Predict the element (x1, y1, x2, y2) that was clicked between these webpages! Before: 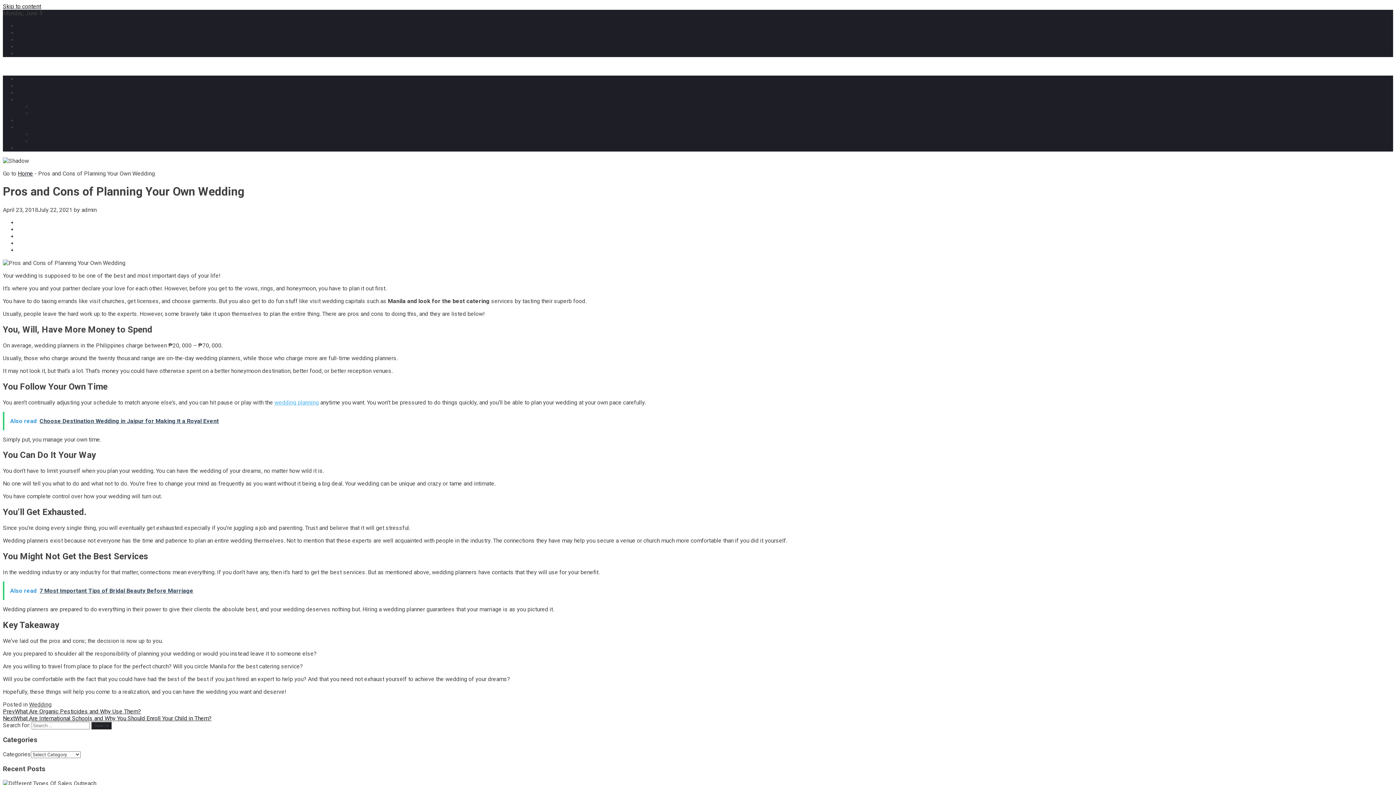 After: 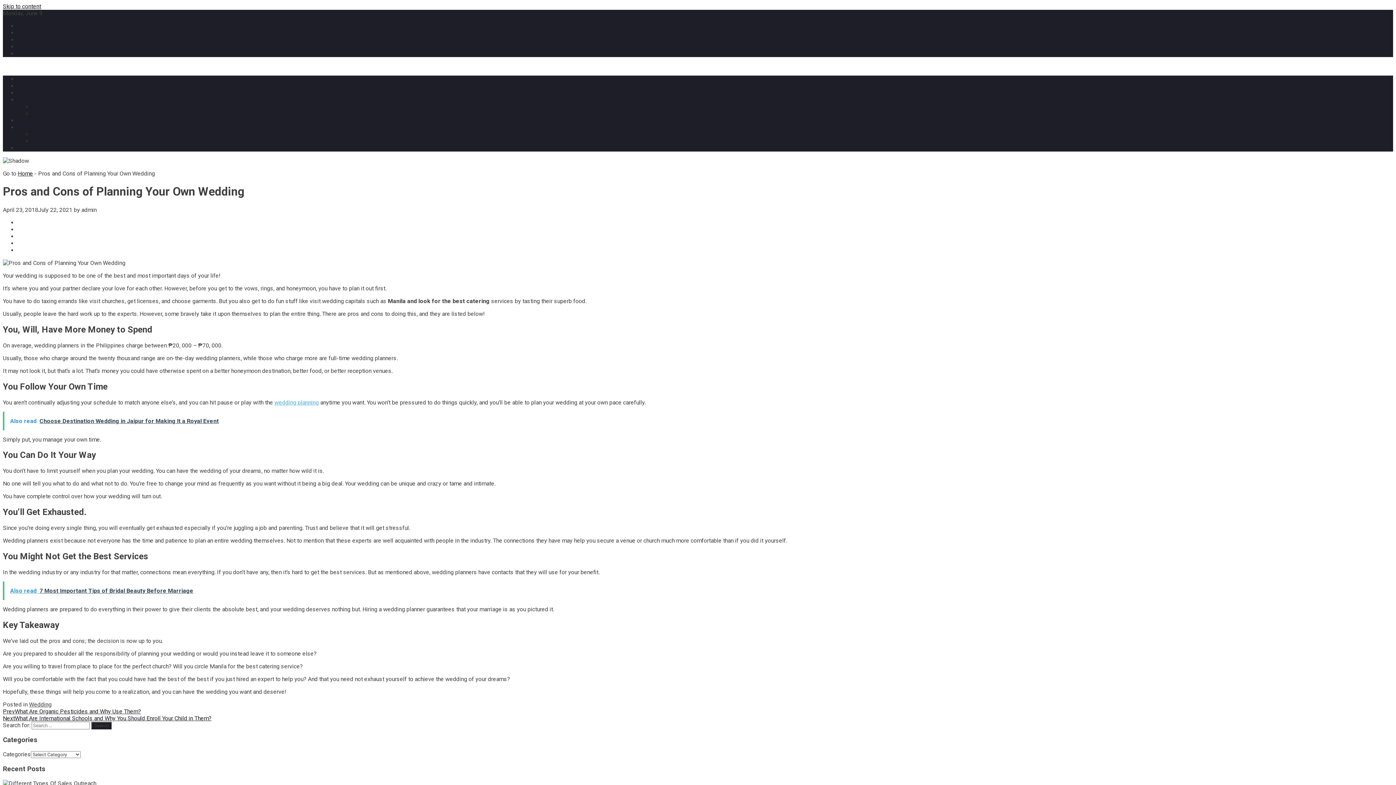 Action: label: Also read  7 Most Important Tips of Bridal Beauty Before Marriage bbox: (2, 581, 1394, 600)